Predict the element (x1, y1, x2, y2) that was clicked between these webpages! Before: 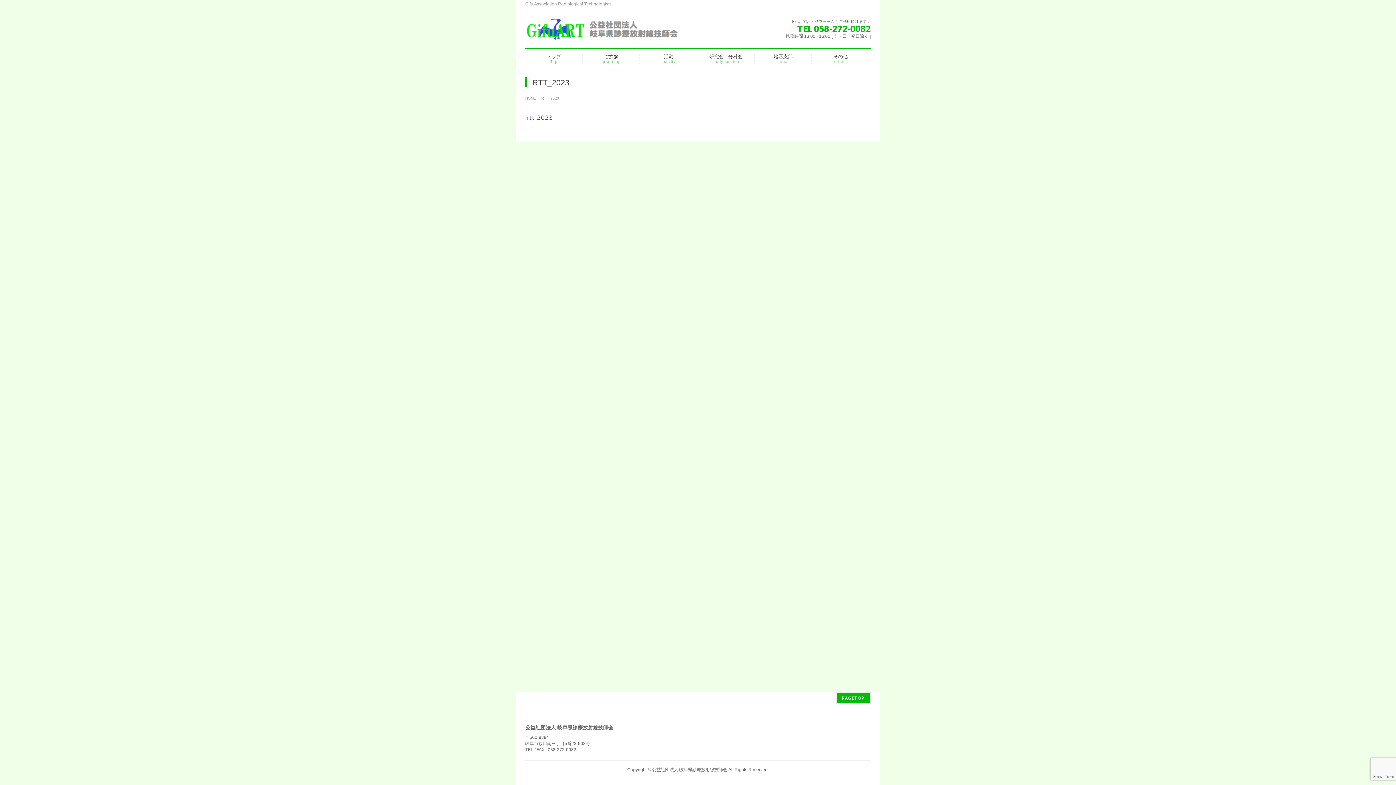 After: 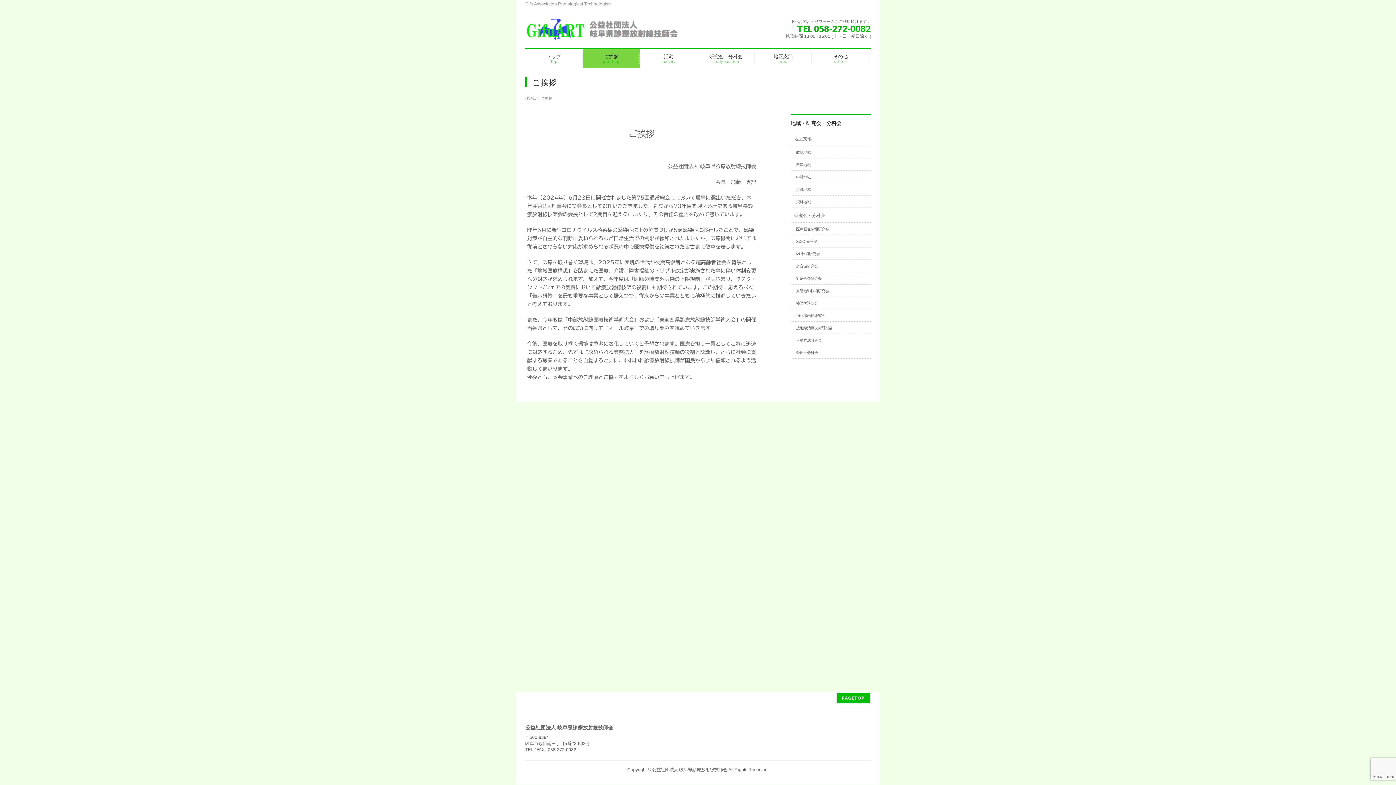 Action: label: ご挨拶
greeting bbox: (582, 49, 640, 68)